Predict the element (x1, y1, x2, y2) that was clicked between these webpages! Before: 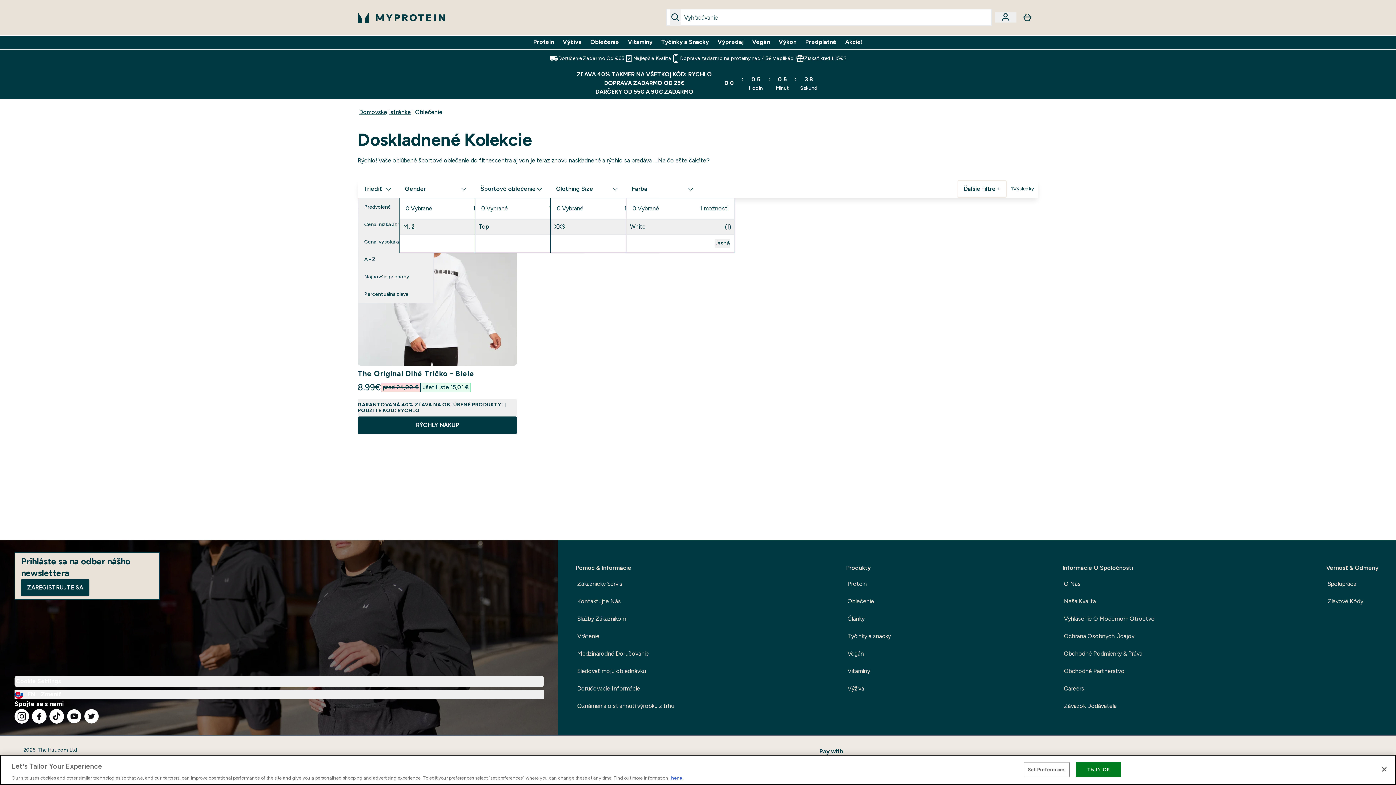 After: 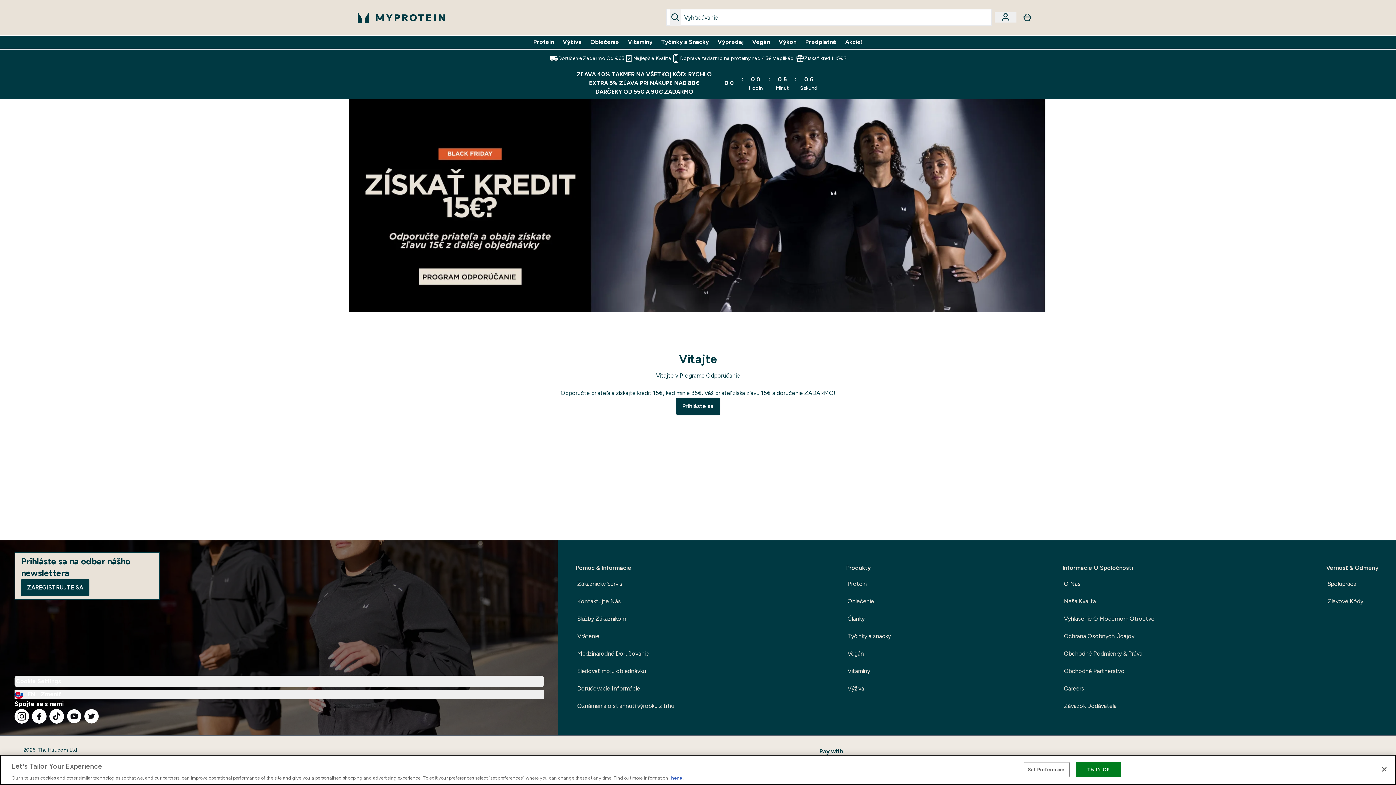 Action: label: Získať kredit 15€? bbox: (795, 54, 846, 62)